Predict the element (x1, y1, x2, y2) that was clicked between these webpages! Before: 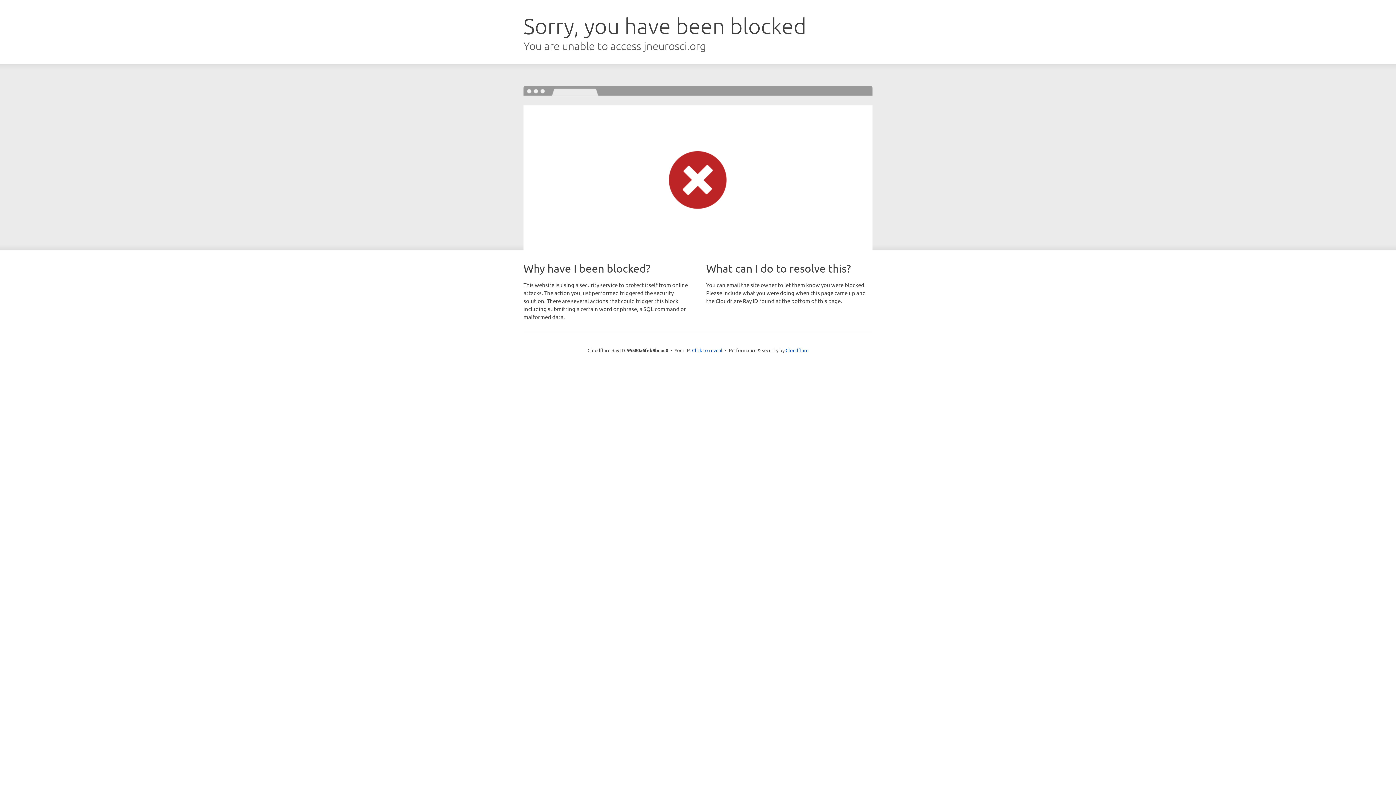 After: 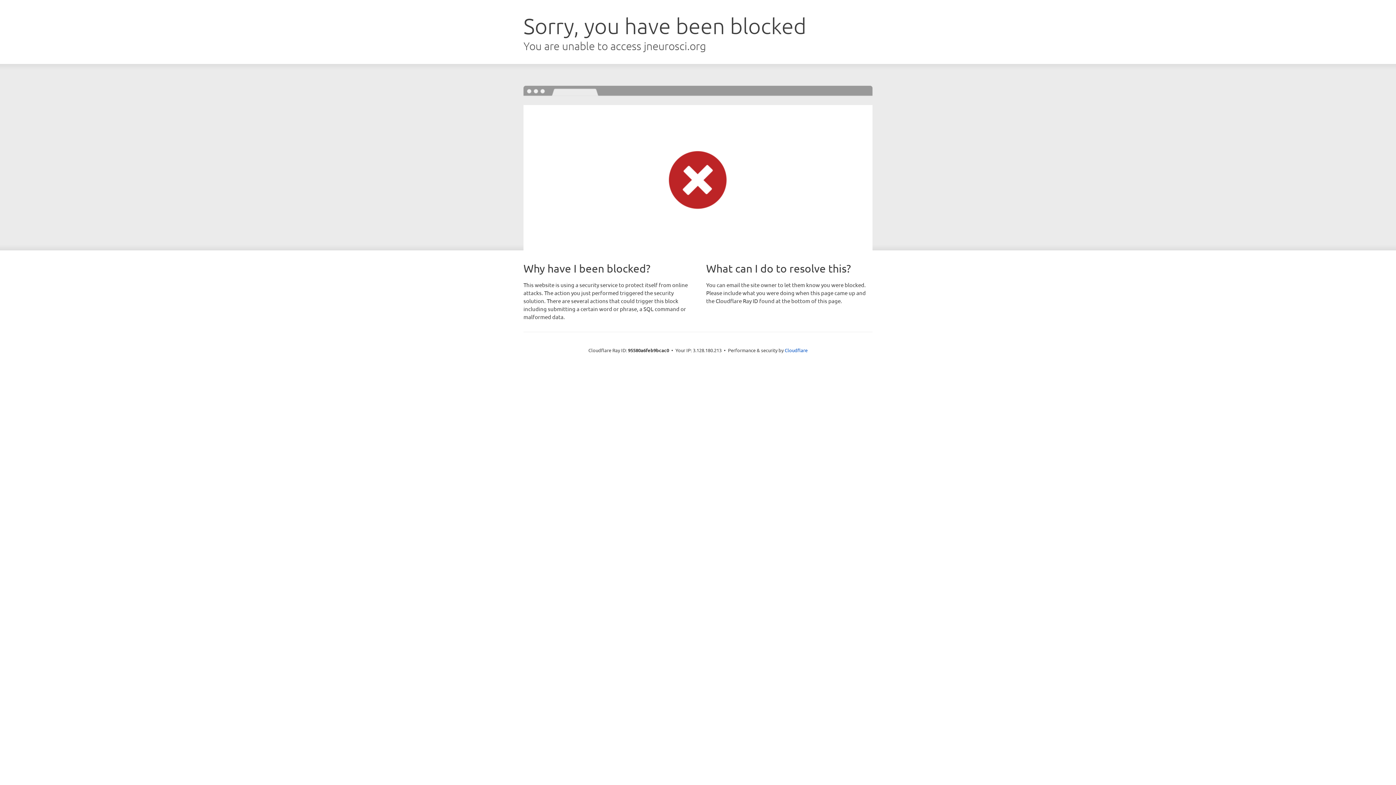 Action: bbox: (692, 346, 722, 353) label: Click to reveal